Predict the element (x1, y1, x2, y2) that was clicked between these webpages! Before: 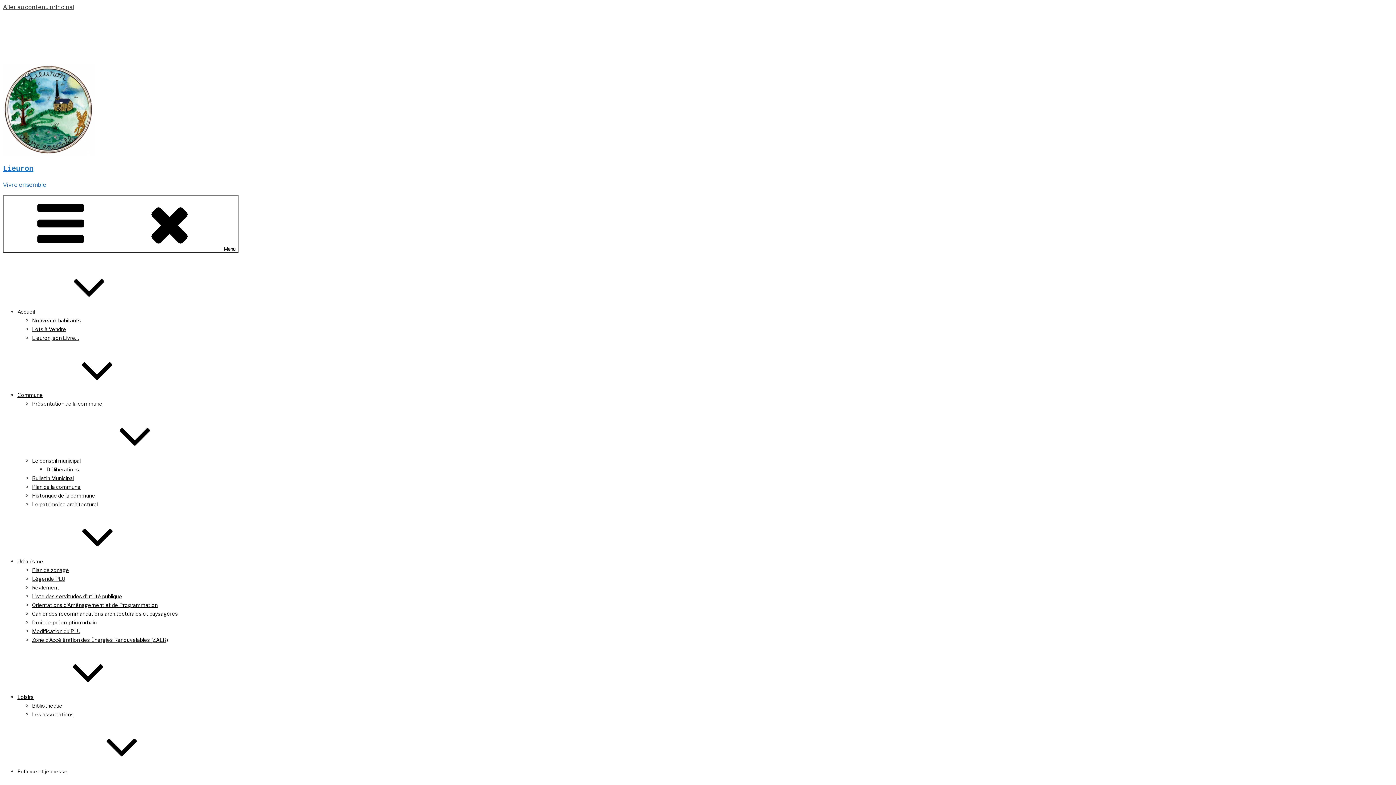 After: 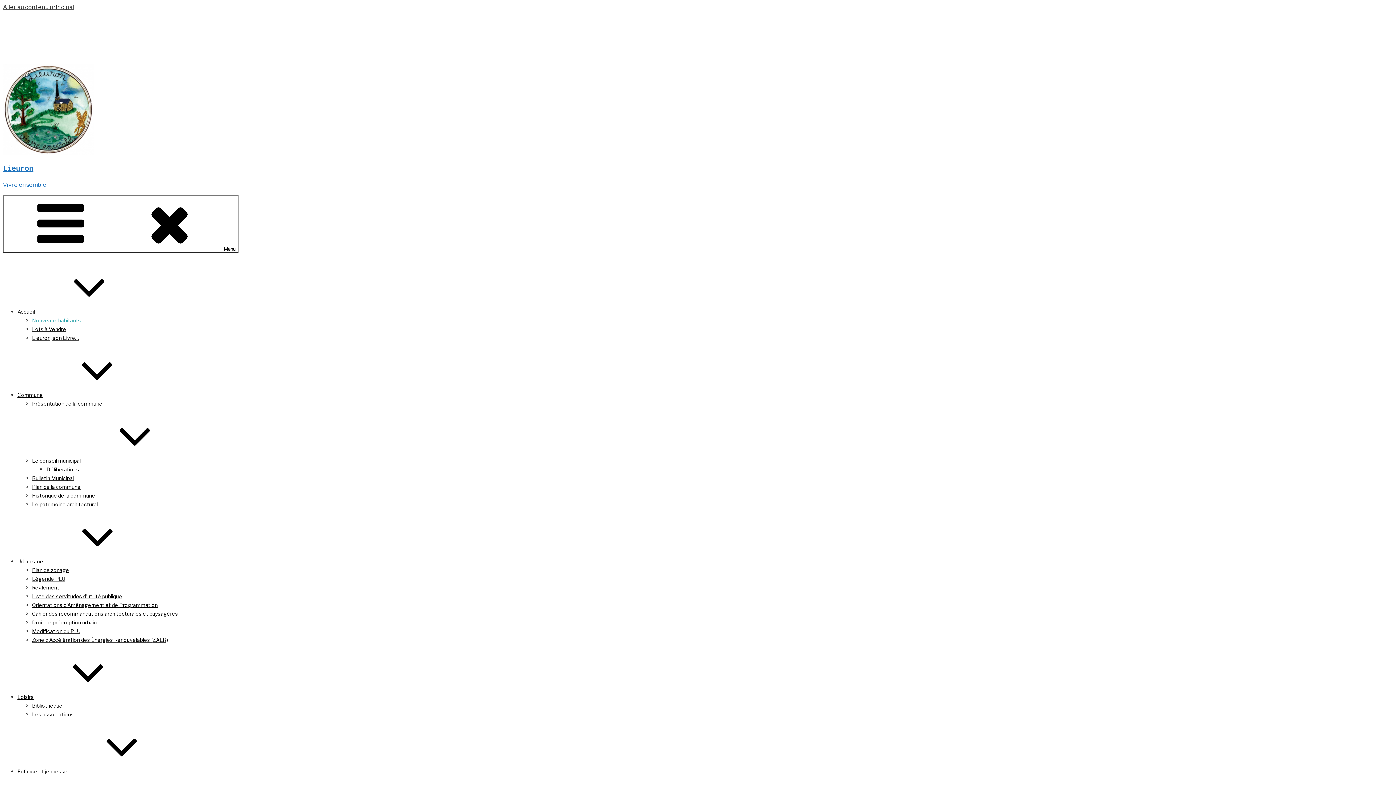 Action: label: Nouveaux habitants bbox: (32, 317, 81, 323)